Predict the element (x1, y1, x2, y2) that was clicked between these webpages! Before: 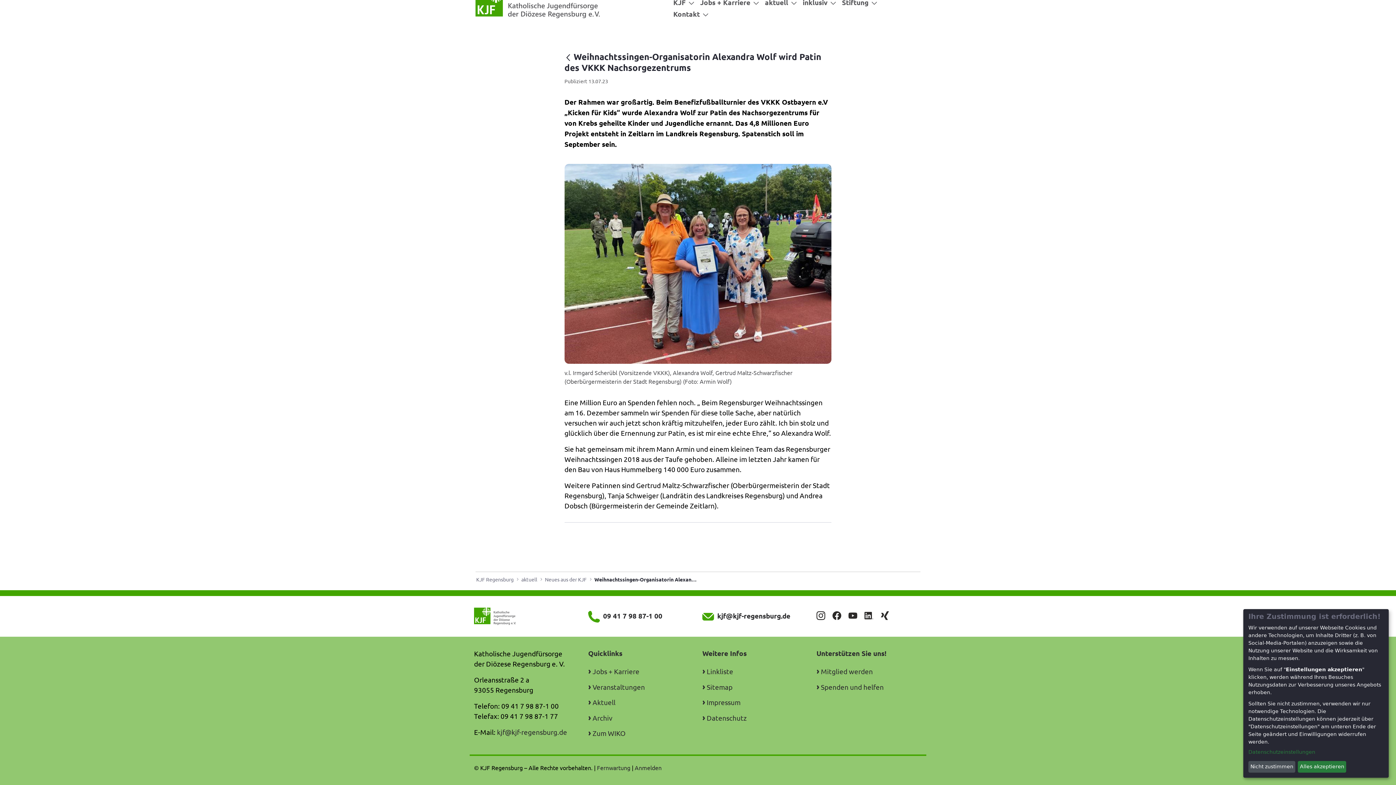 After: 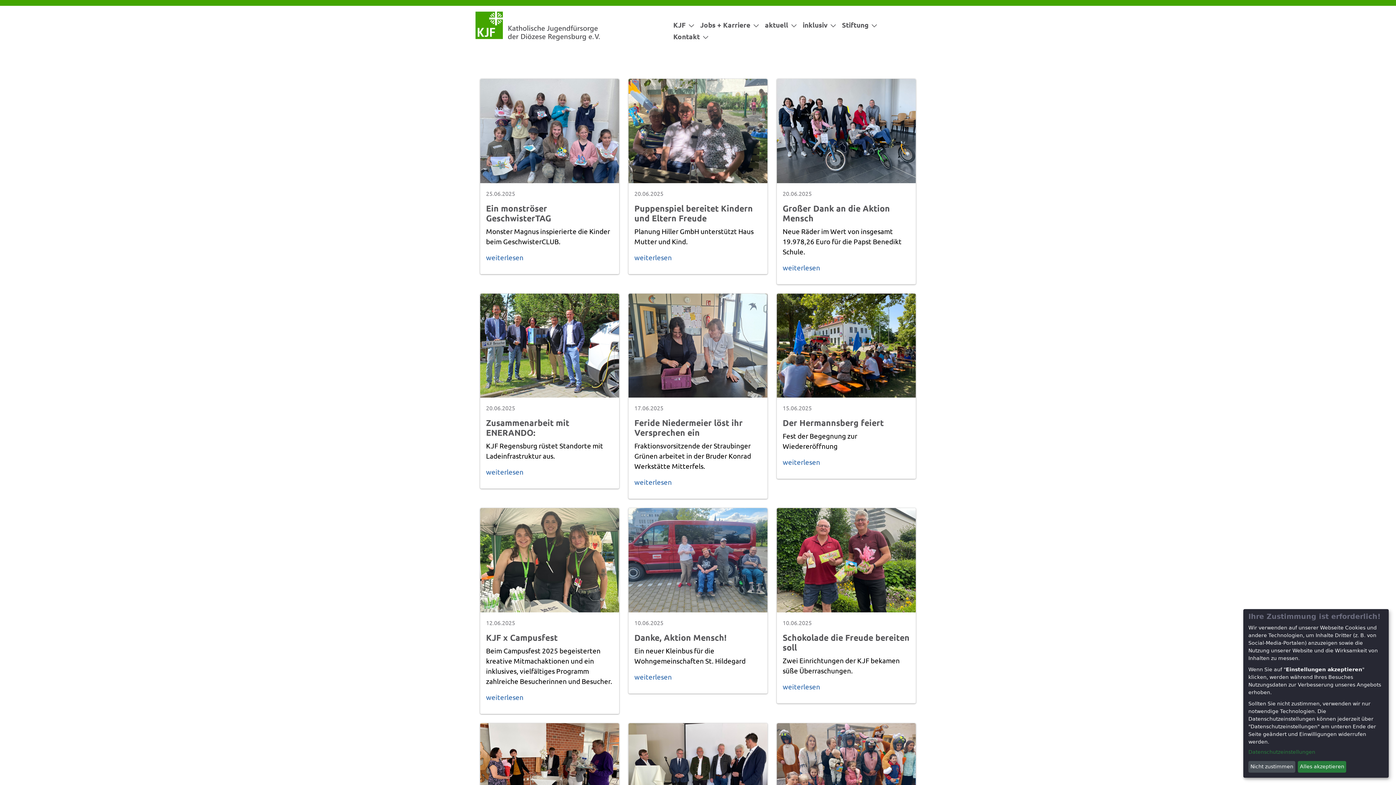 Action: bbox: (545, 575, 586, 583) label: Neues aus der KJF